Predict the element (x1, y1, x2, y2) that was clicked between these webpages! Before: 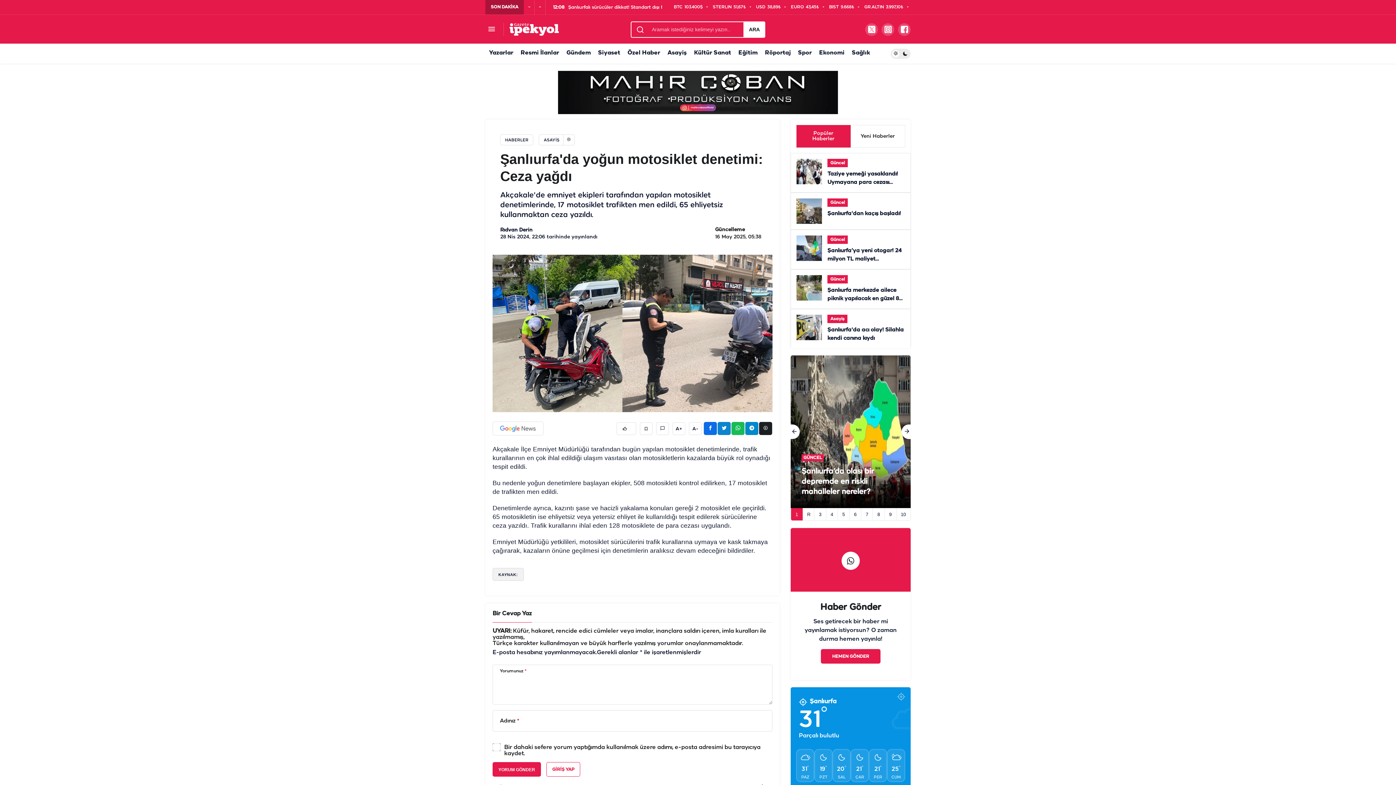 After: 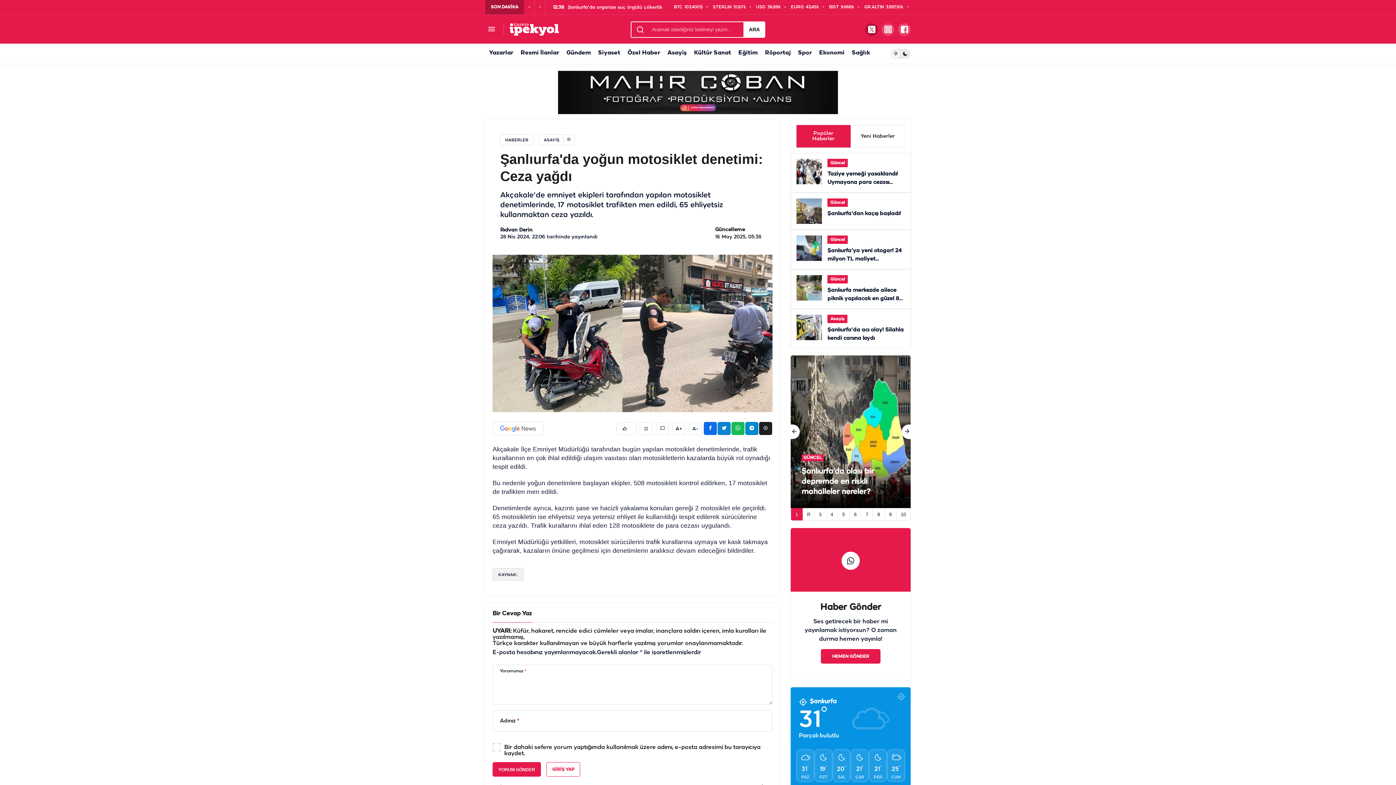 Action: bbox: (865, 23, 878, 35)